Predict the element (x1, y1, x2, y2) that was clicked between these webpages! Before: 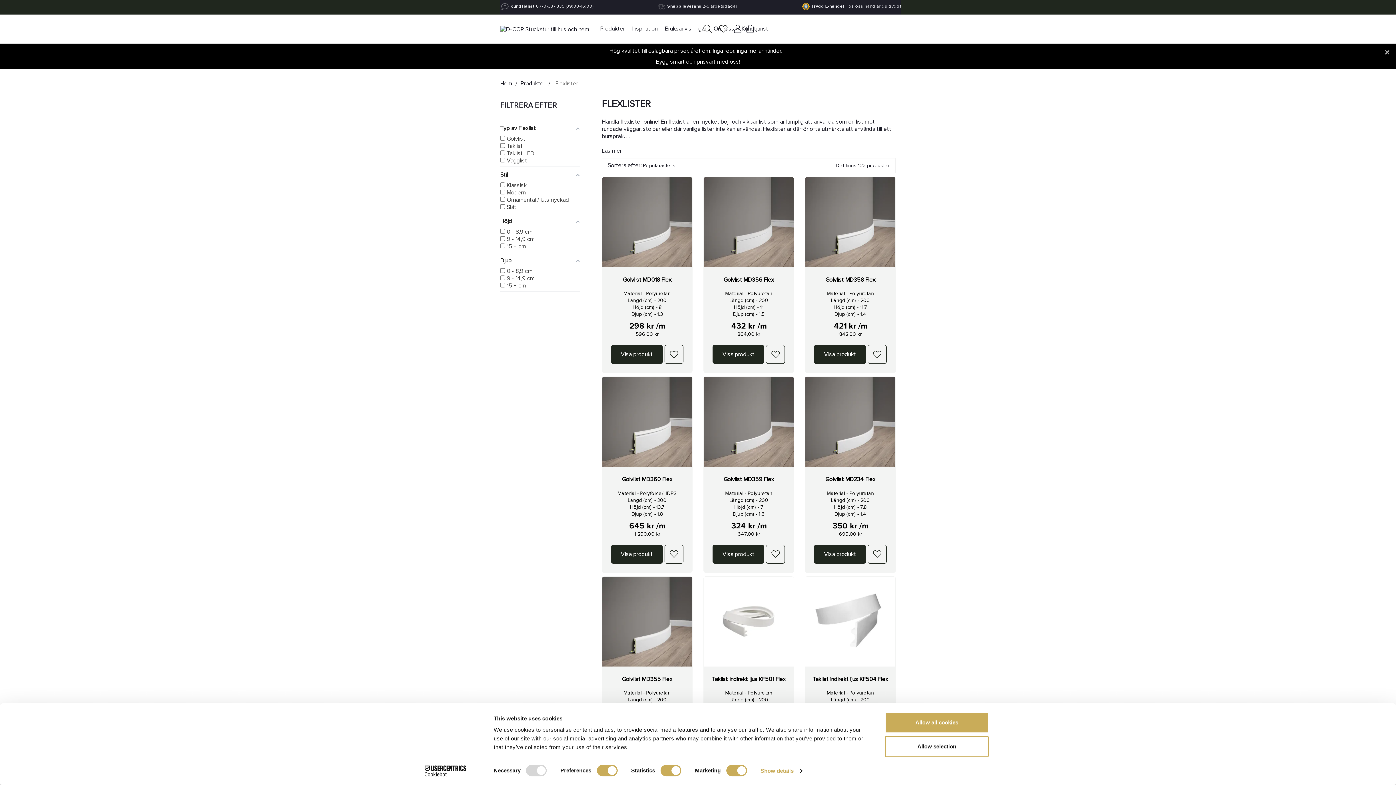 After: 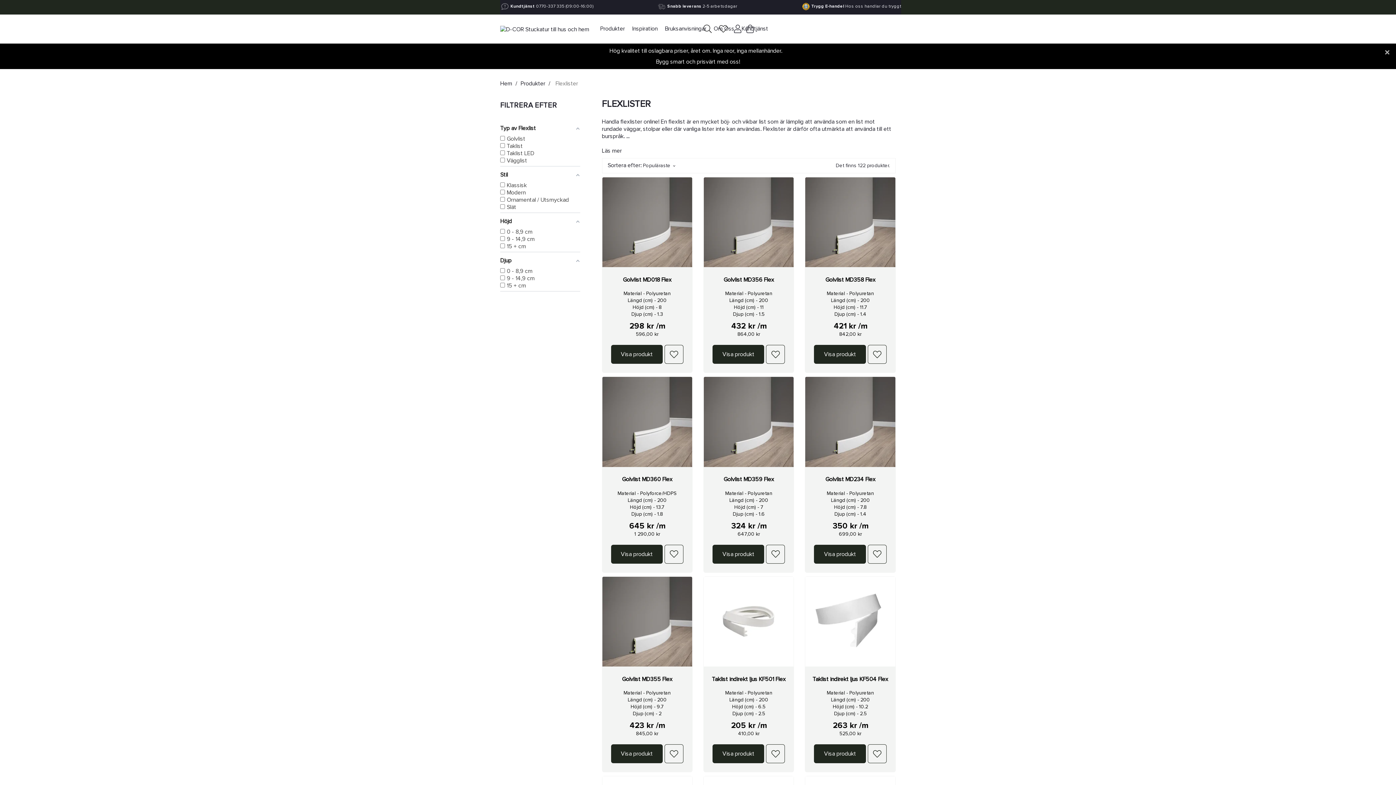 Action: bbox: (885, 712, 989, 733) label: Allow all cookies